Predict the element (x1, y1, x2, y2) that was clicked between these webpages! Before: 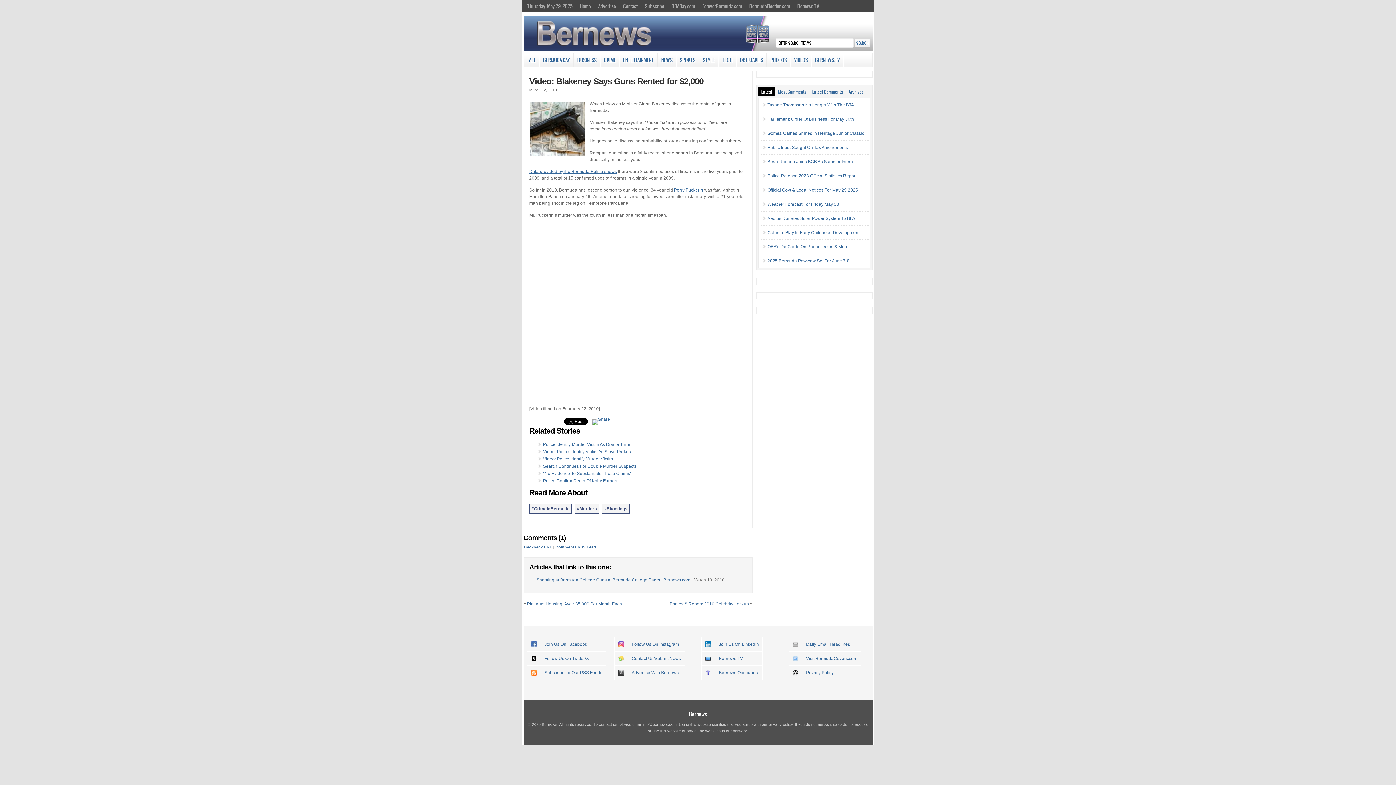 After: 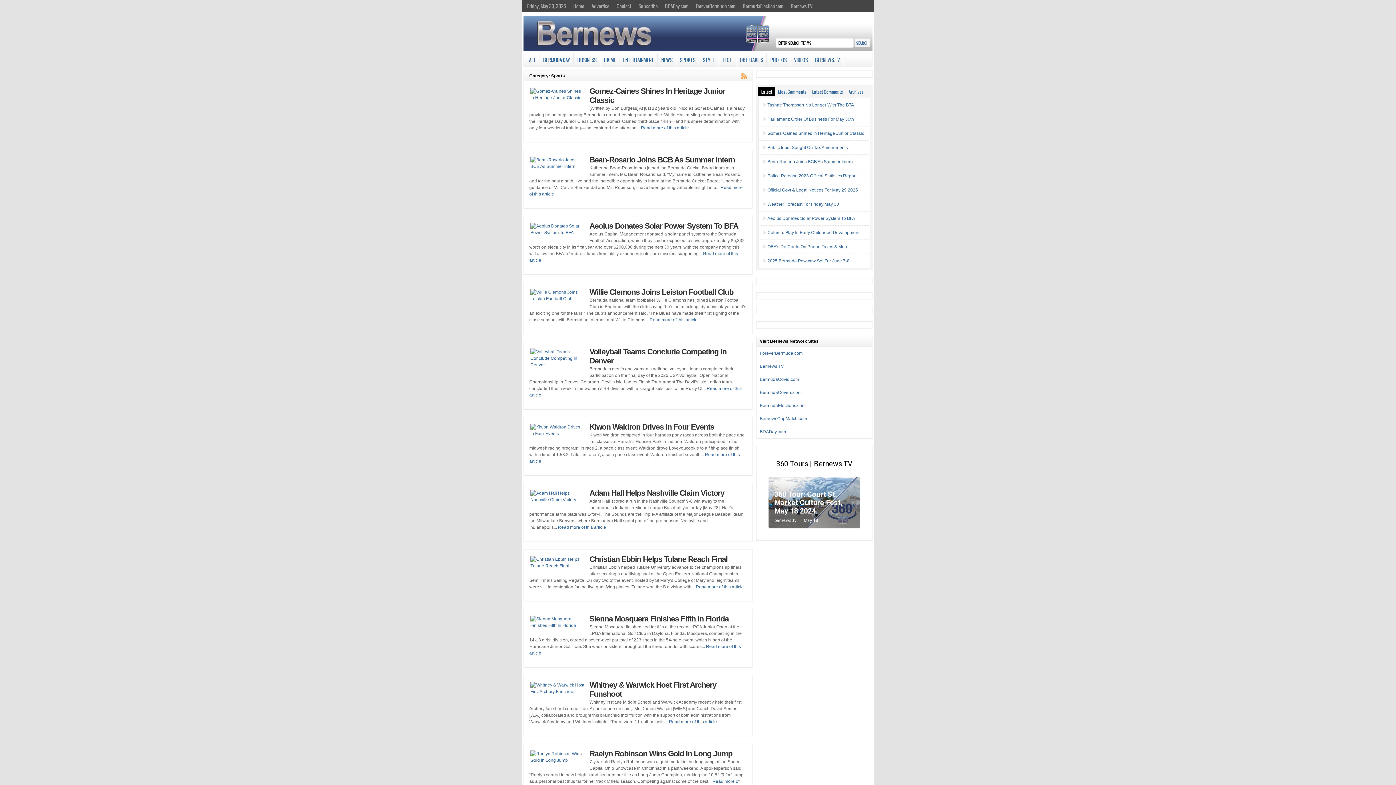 Action: label: SPORTS bbox: (676, 53, 699, 66)